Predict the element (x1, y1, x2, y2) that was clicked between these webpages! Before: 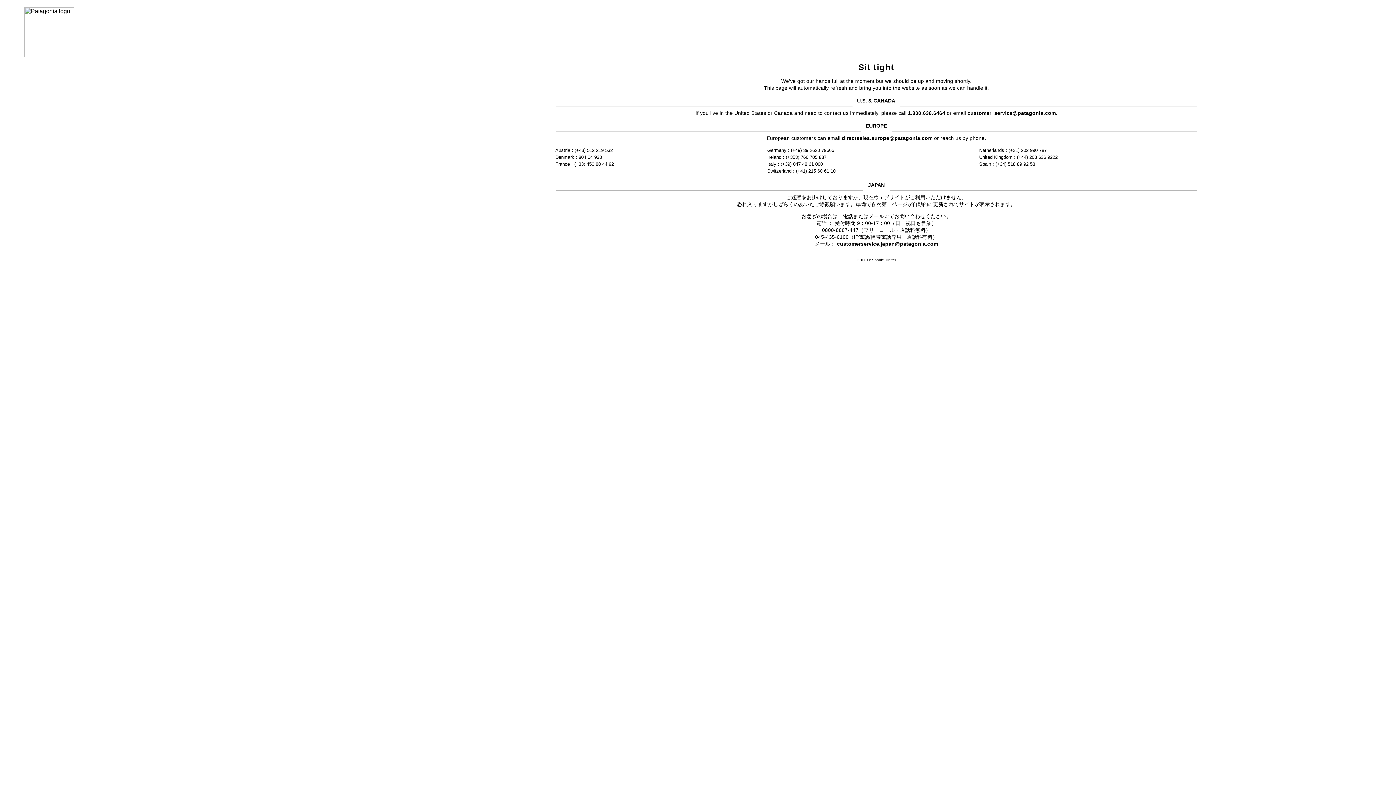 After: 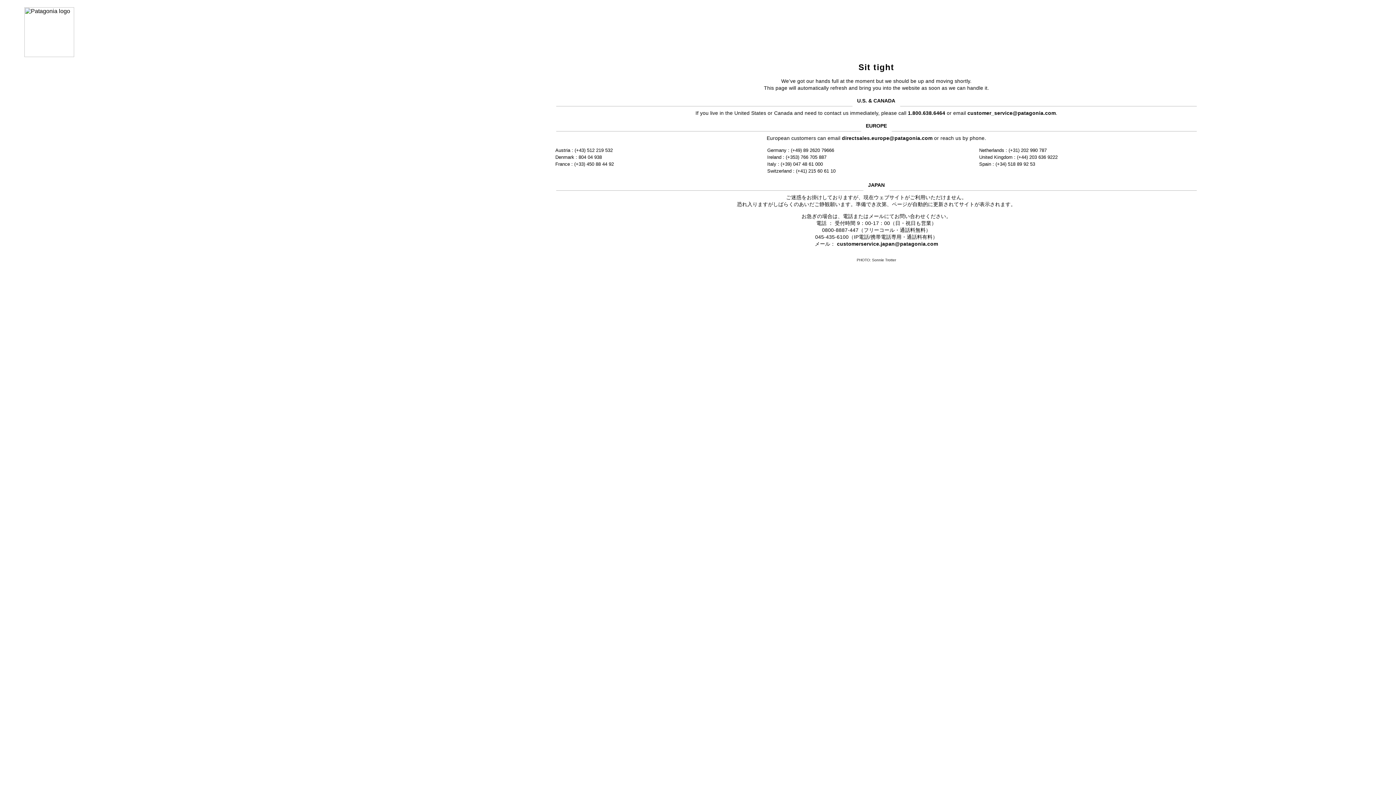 Action: bbox: (837, 241, 938, 246) label: customerservice.japan@patagonia.com